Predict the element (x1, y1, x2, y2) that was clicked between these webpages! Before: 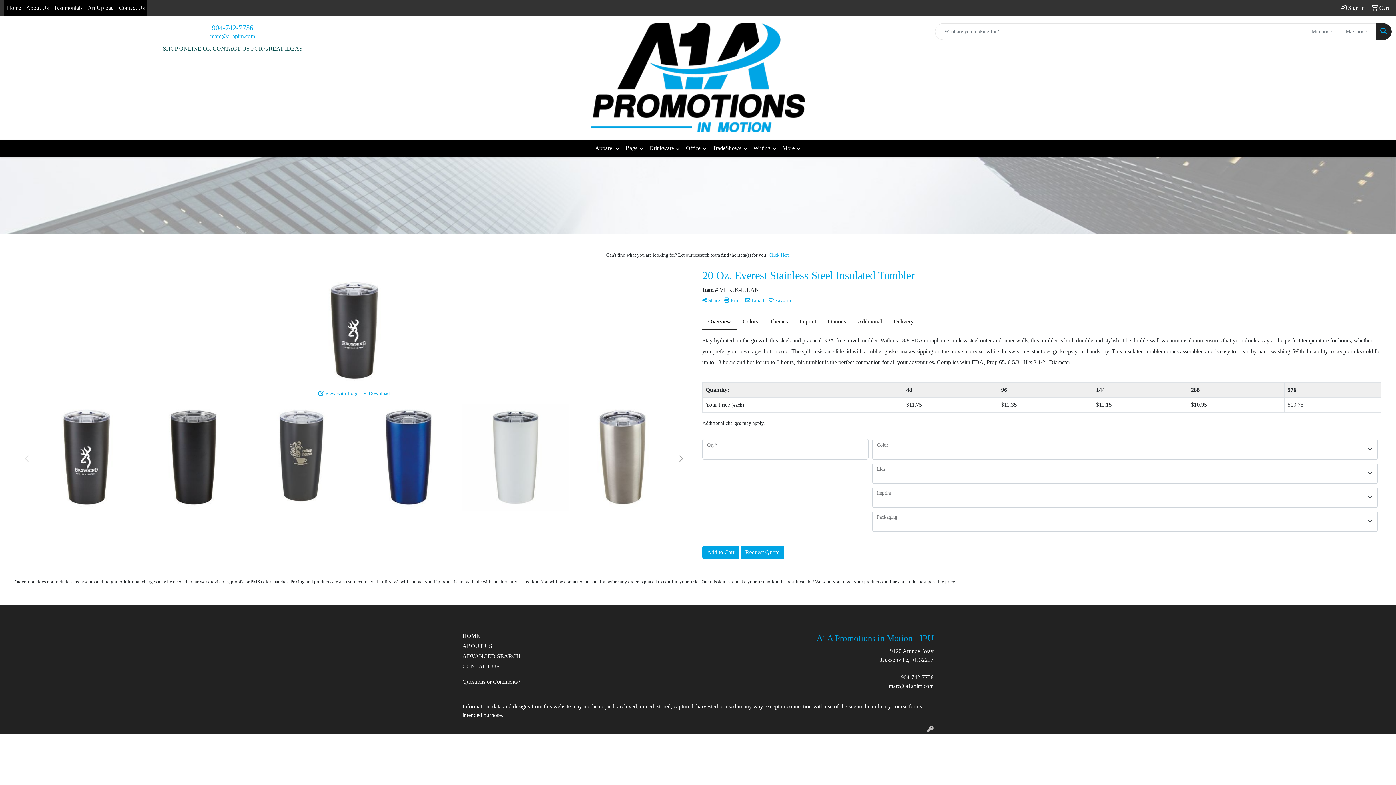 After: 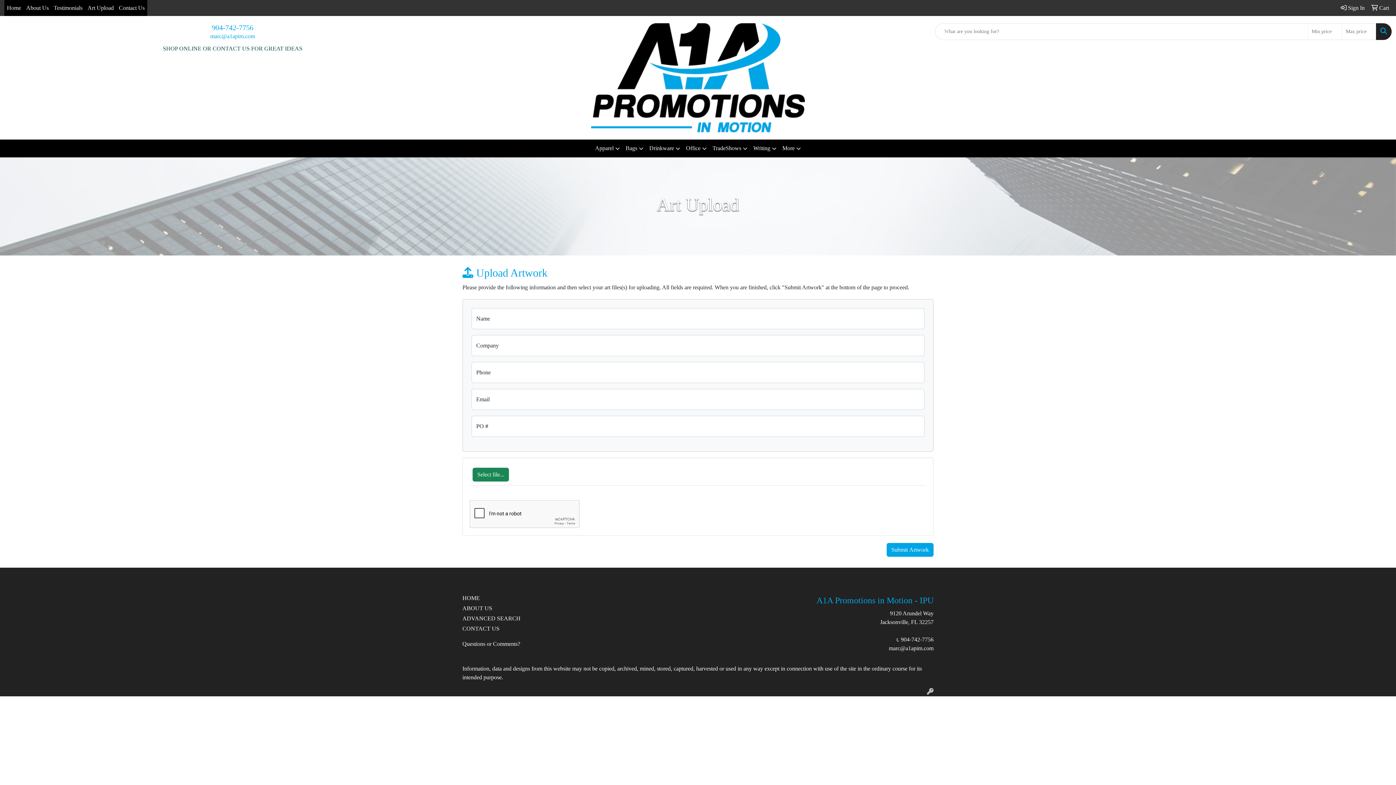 Action: label: Art Upload bbox: (85, 0, 116, 16)